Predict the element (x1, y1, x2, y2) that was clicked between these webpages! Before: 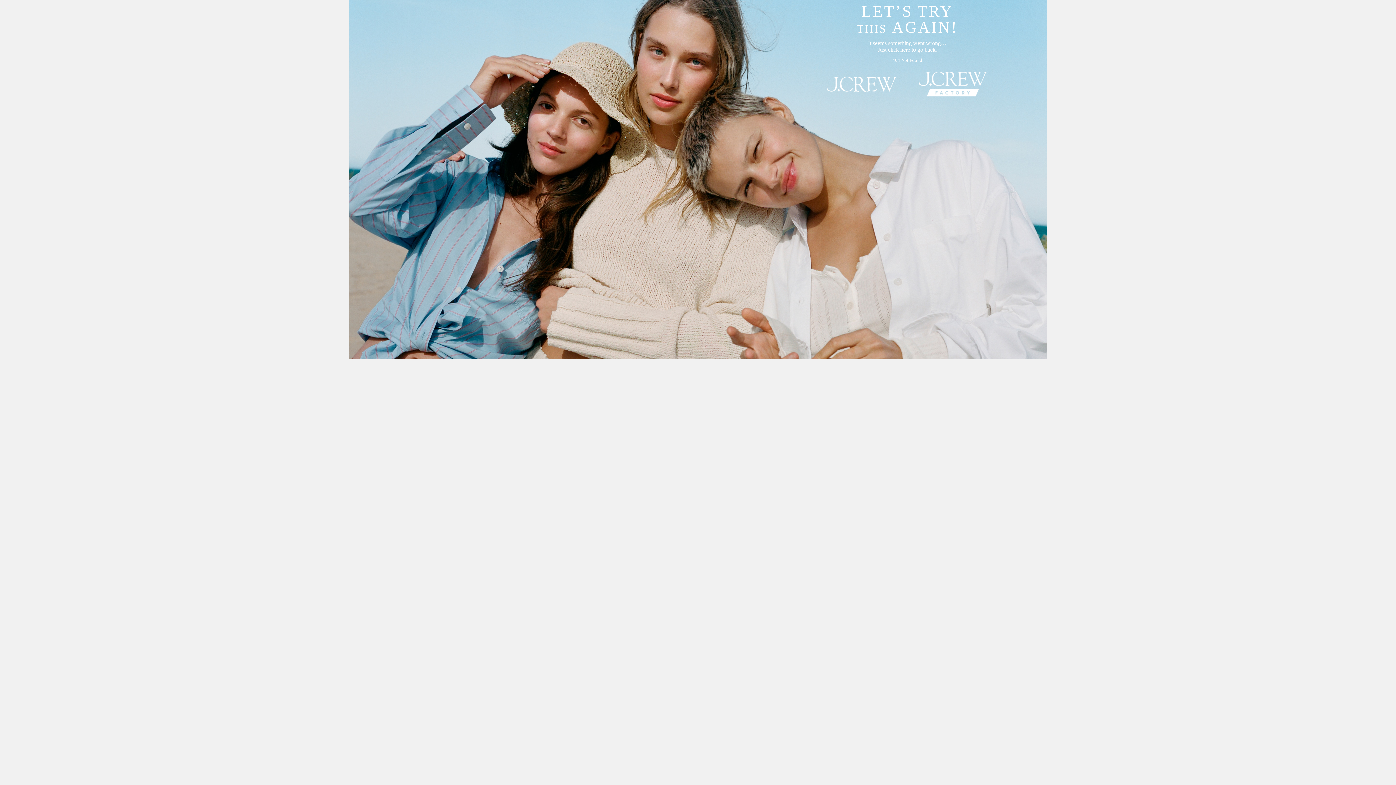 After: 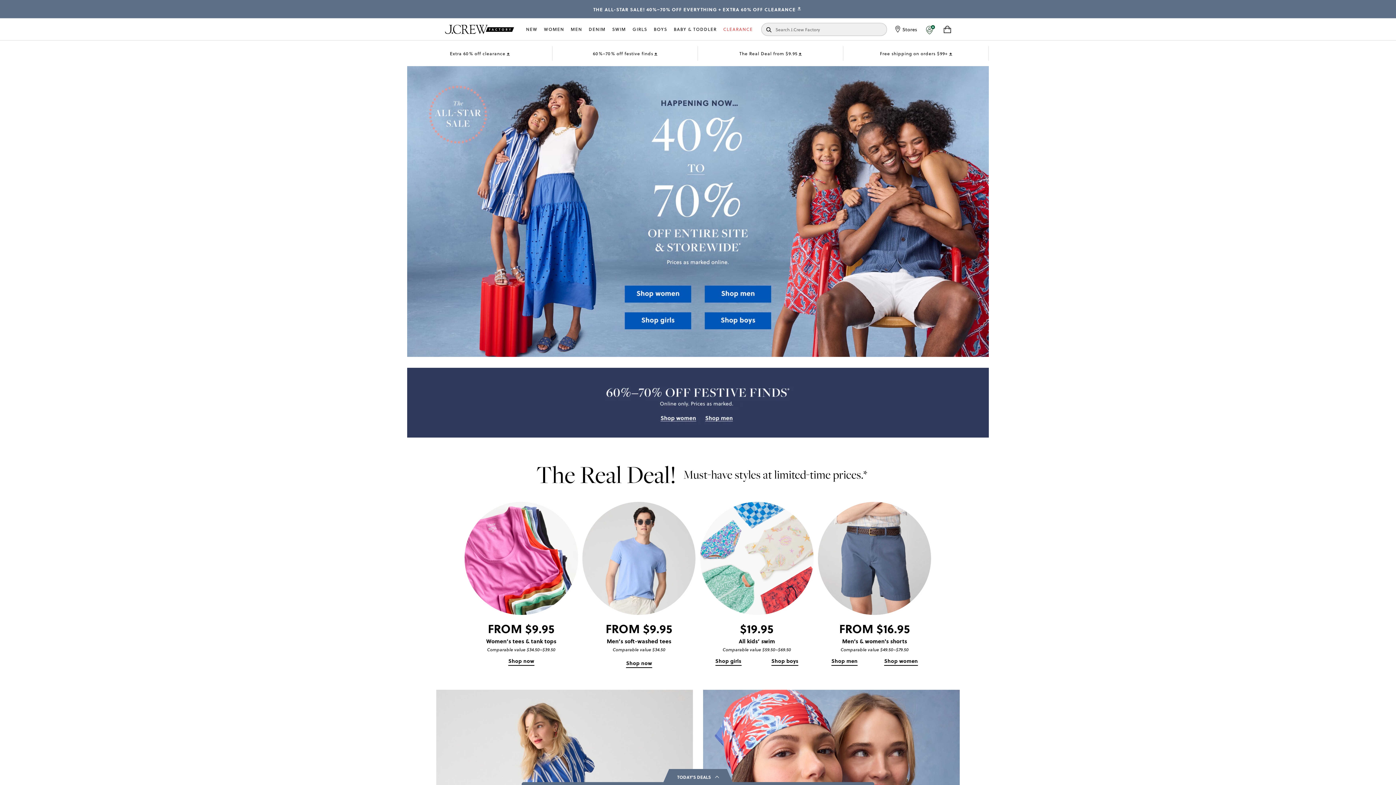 Action: bbox: (888, 46, 910, 52) label: click here